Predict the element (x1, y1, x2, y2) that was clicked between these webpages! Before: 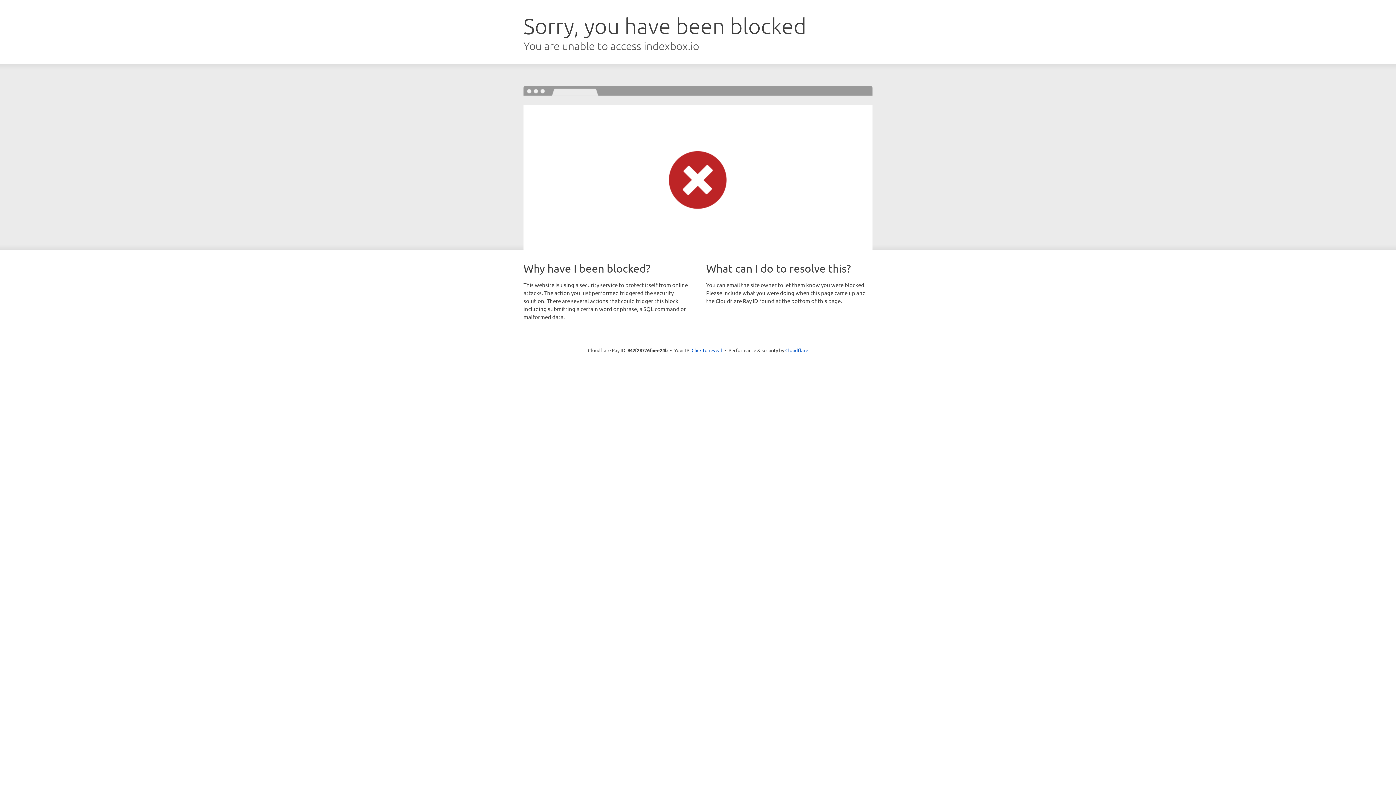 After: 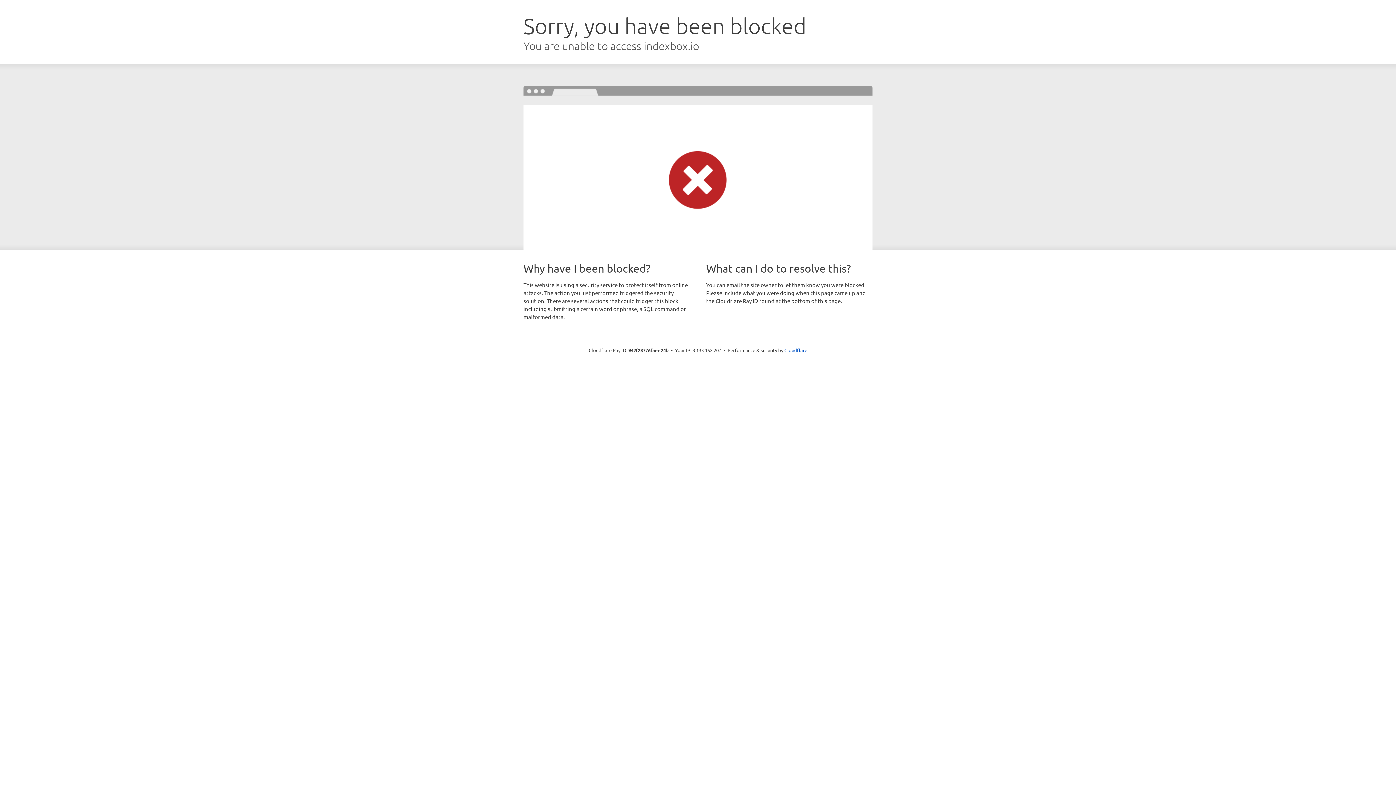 Action: label: Click to reveal bbox: (691, 346, 722, 353)